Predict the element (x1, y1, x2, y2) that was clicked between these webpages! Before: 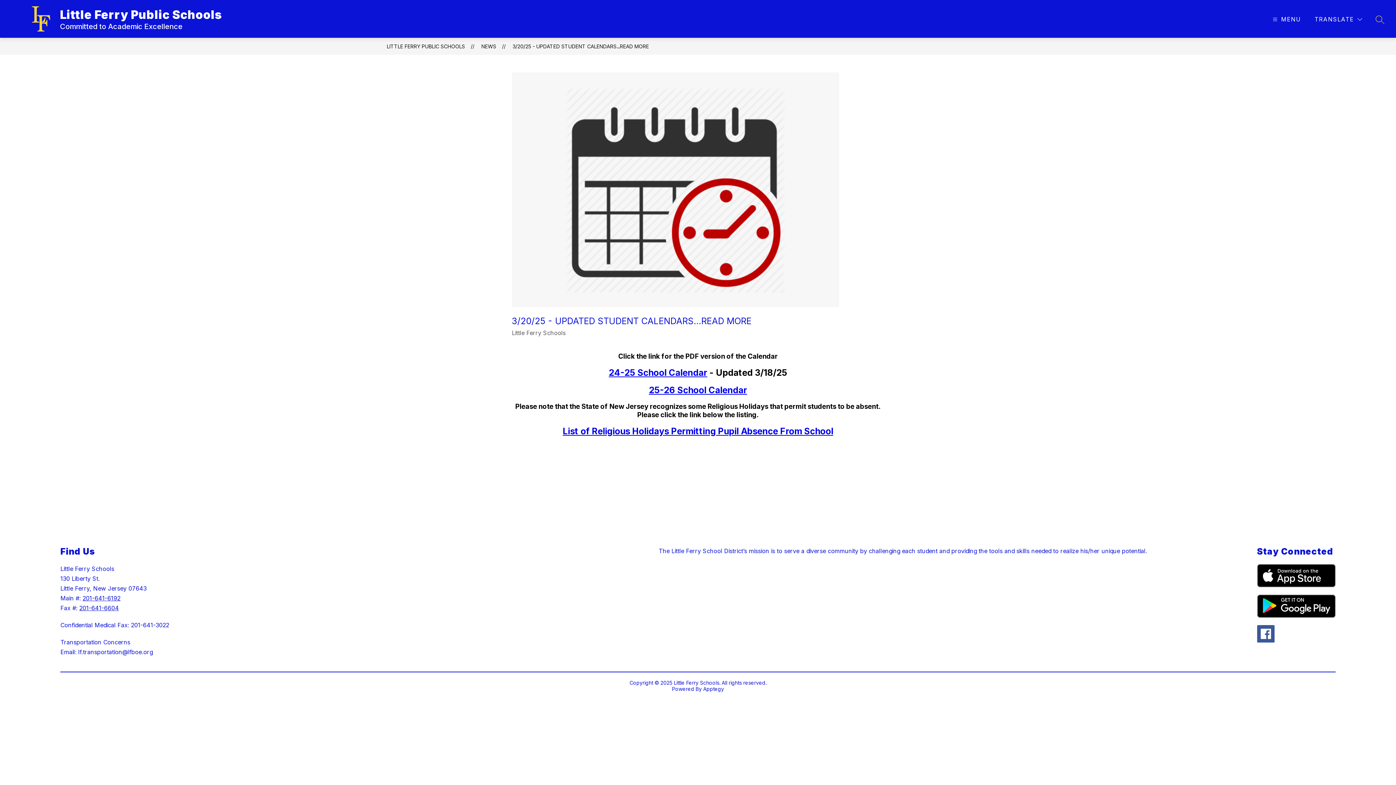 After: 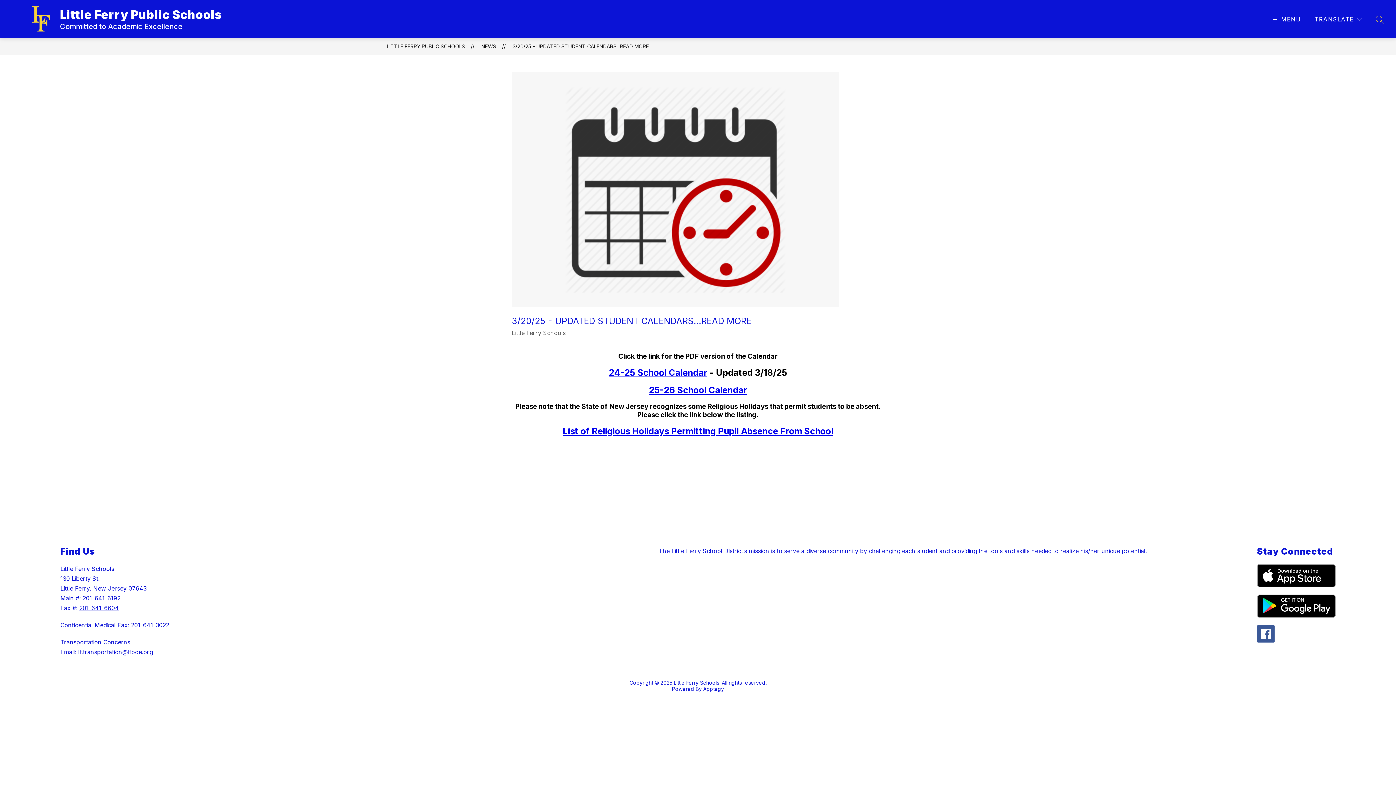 Action: bbox: (1257, 594, 1335, 618)